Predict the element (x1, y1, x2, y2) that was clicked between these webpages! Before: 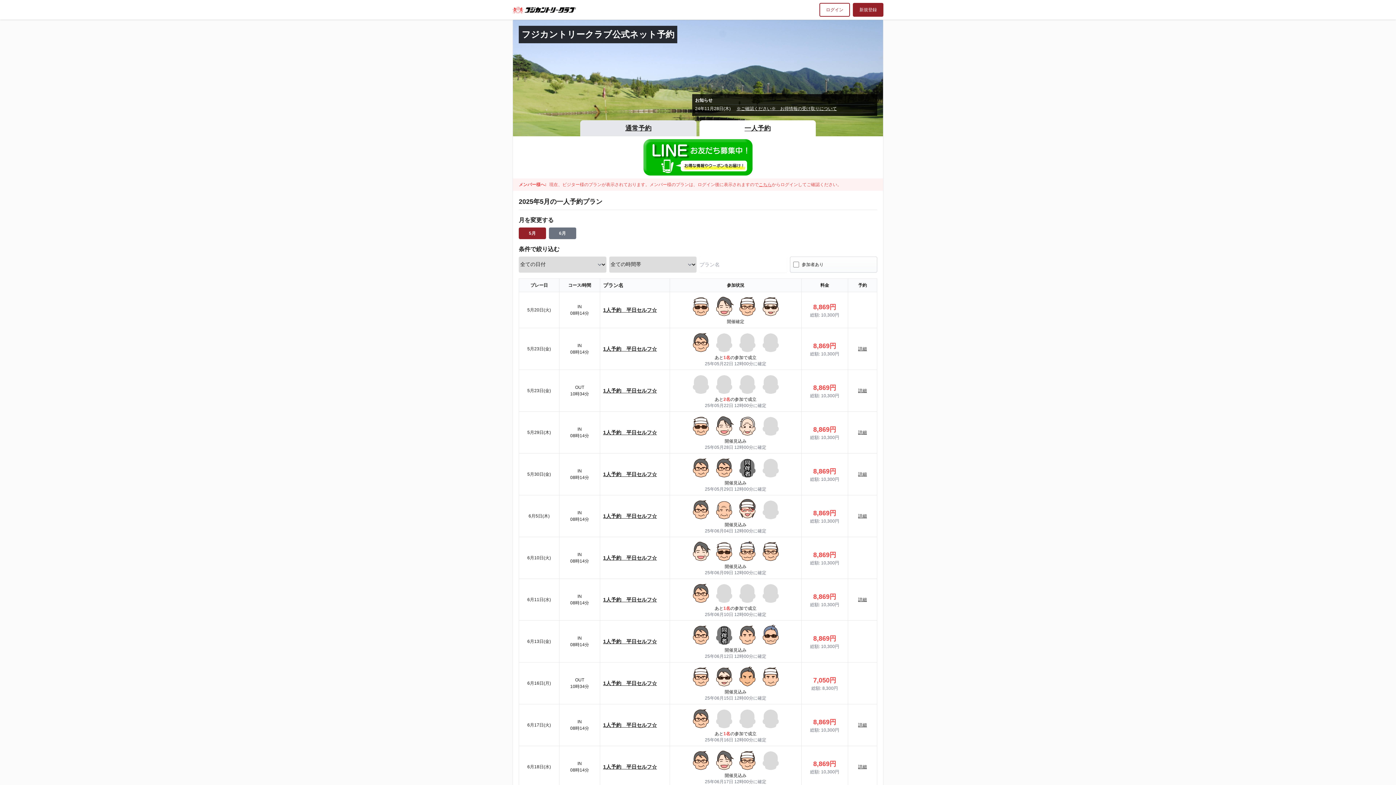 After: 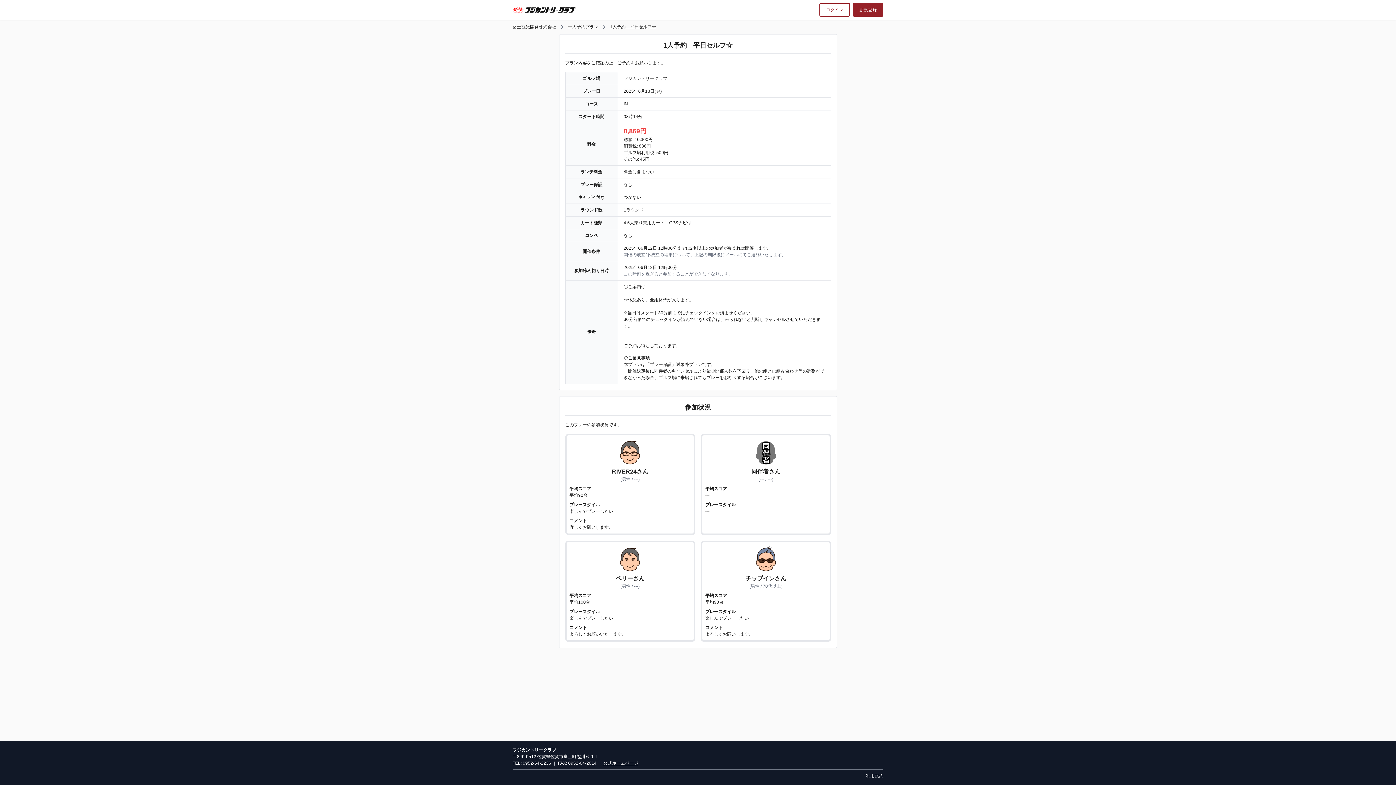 Action: label: 1人予約　平日セルフ☆ bbox: (603, 638, 657, 644)